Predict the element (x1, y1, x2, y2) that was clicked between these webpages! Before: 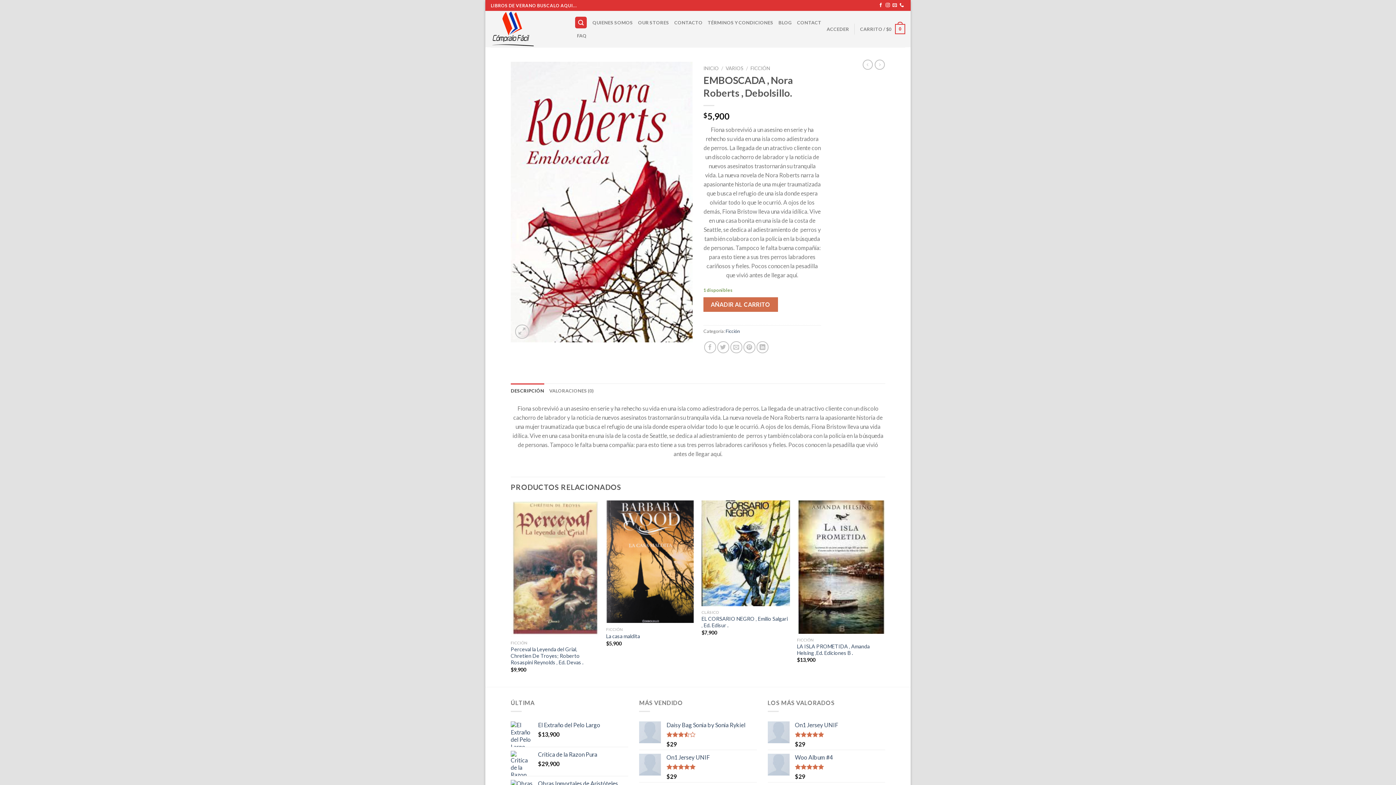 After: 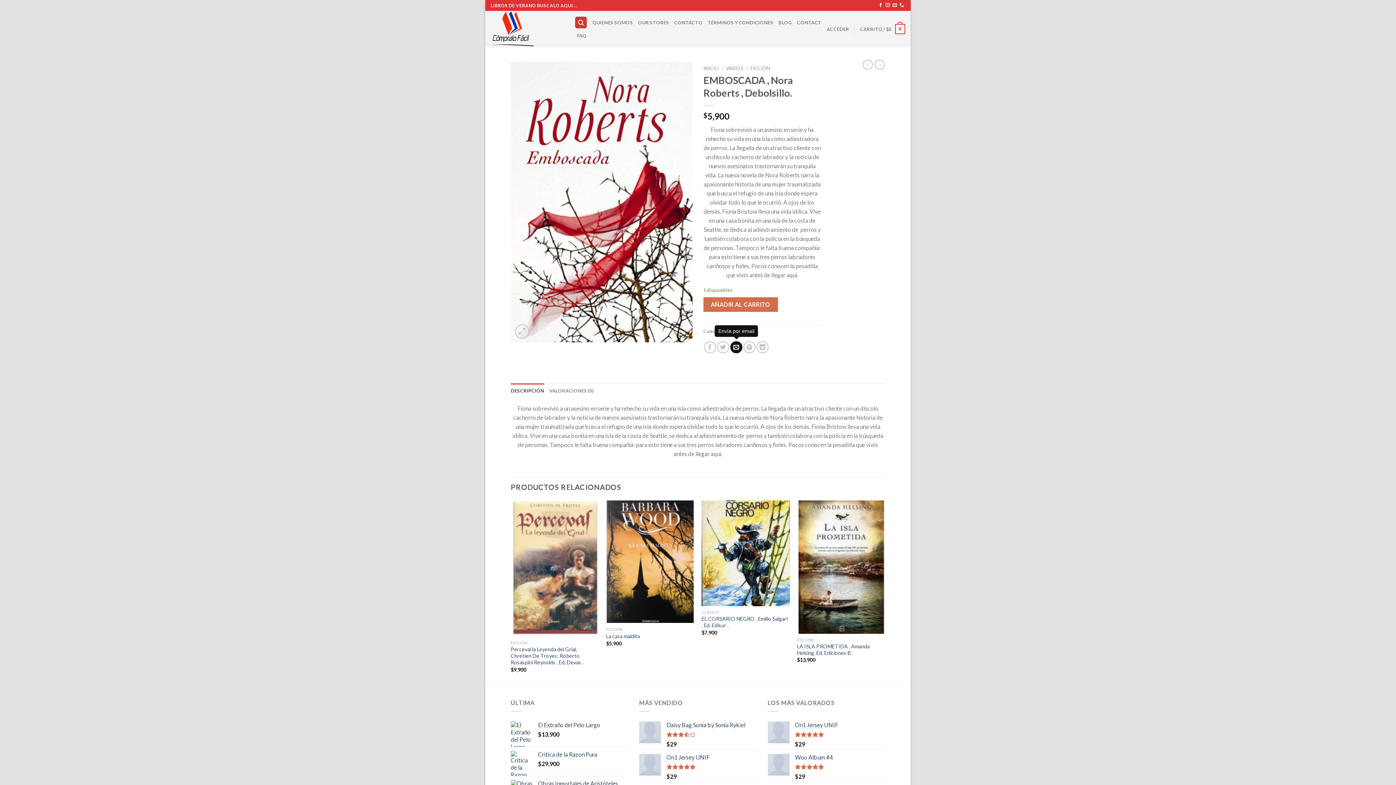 Action: bbox: (730, 341, 742, 353)